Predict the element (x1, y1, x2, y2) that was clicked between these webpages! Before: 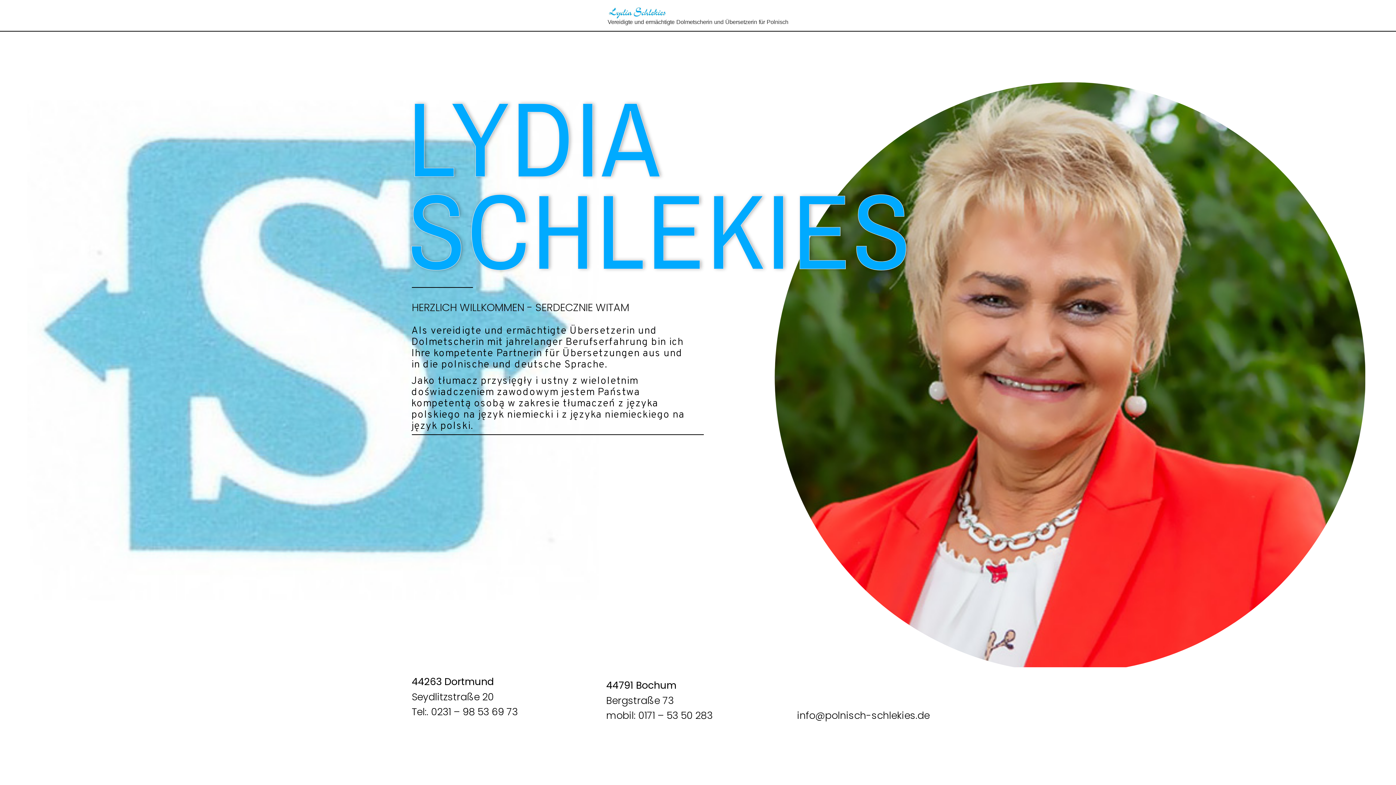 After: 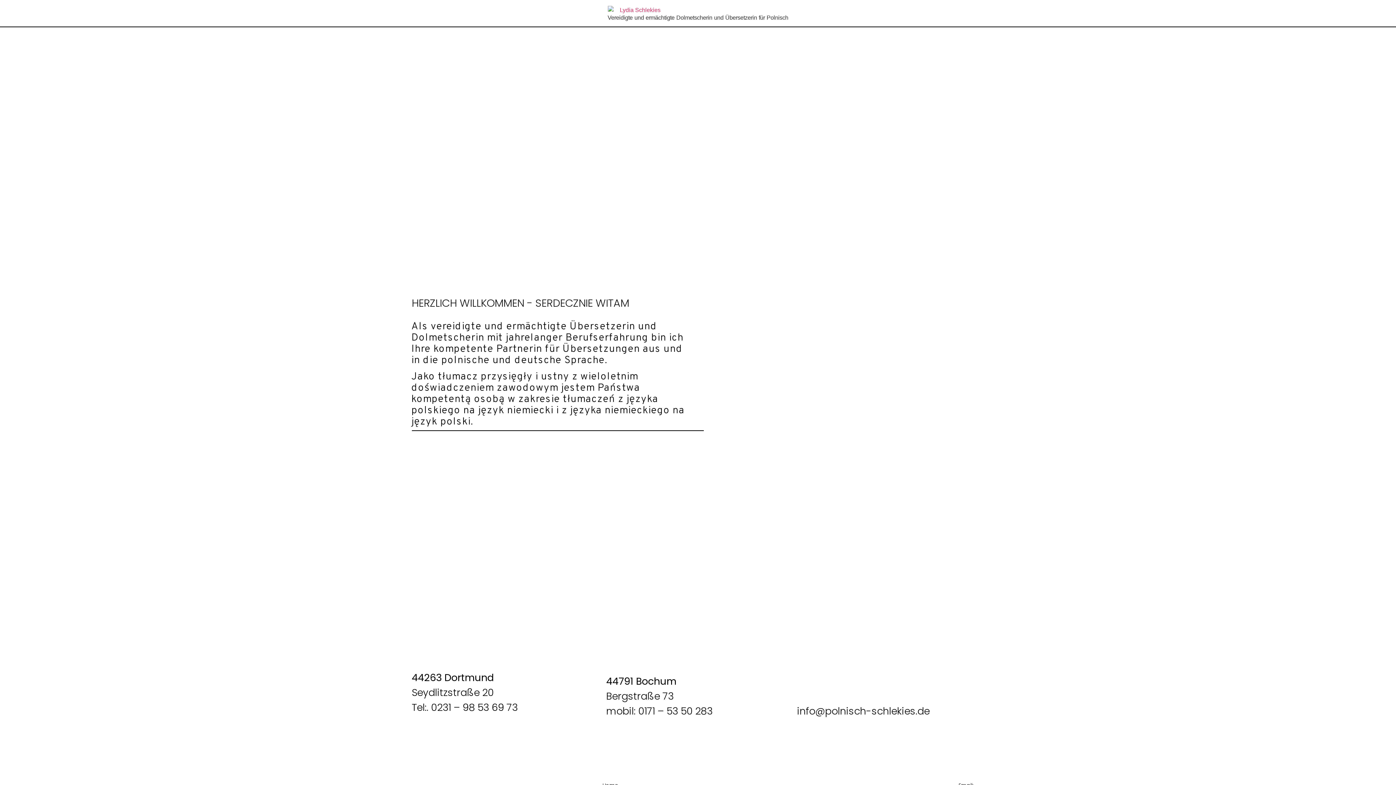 Action: bbox: (607, 5, 788, 18)